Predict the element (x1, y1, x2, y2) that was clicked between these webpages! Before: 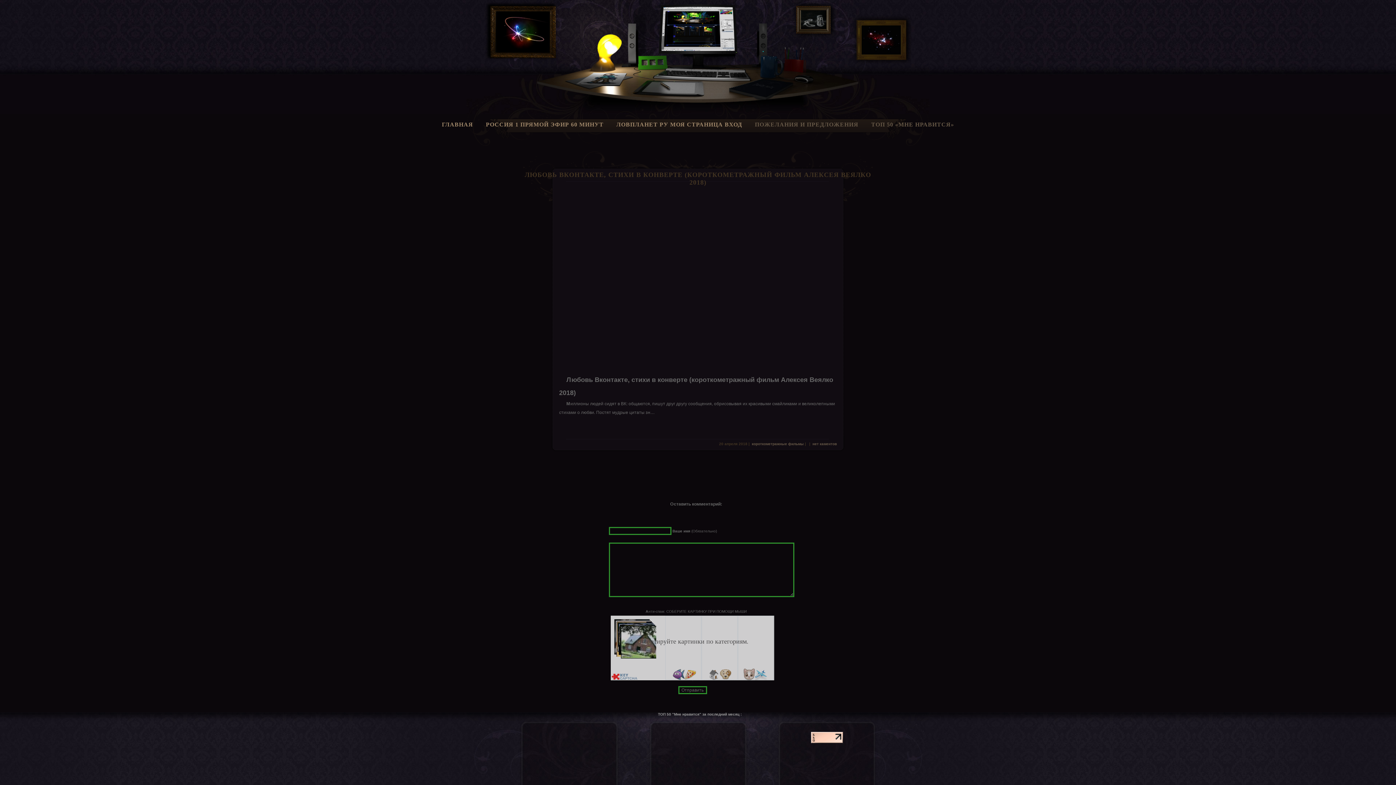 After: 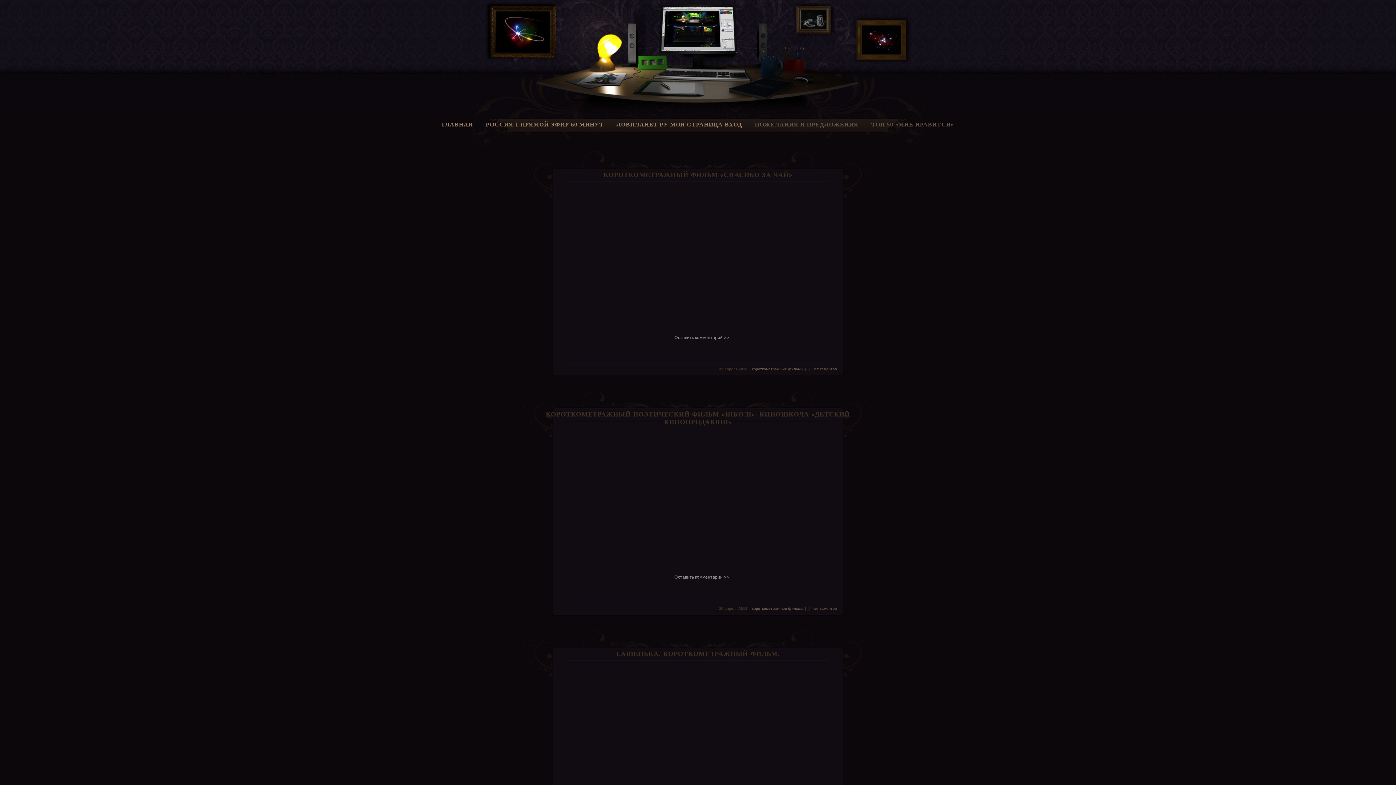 Action: bbox: (752, 442, 804, 446) label: короткометражные фильмы